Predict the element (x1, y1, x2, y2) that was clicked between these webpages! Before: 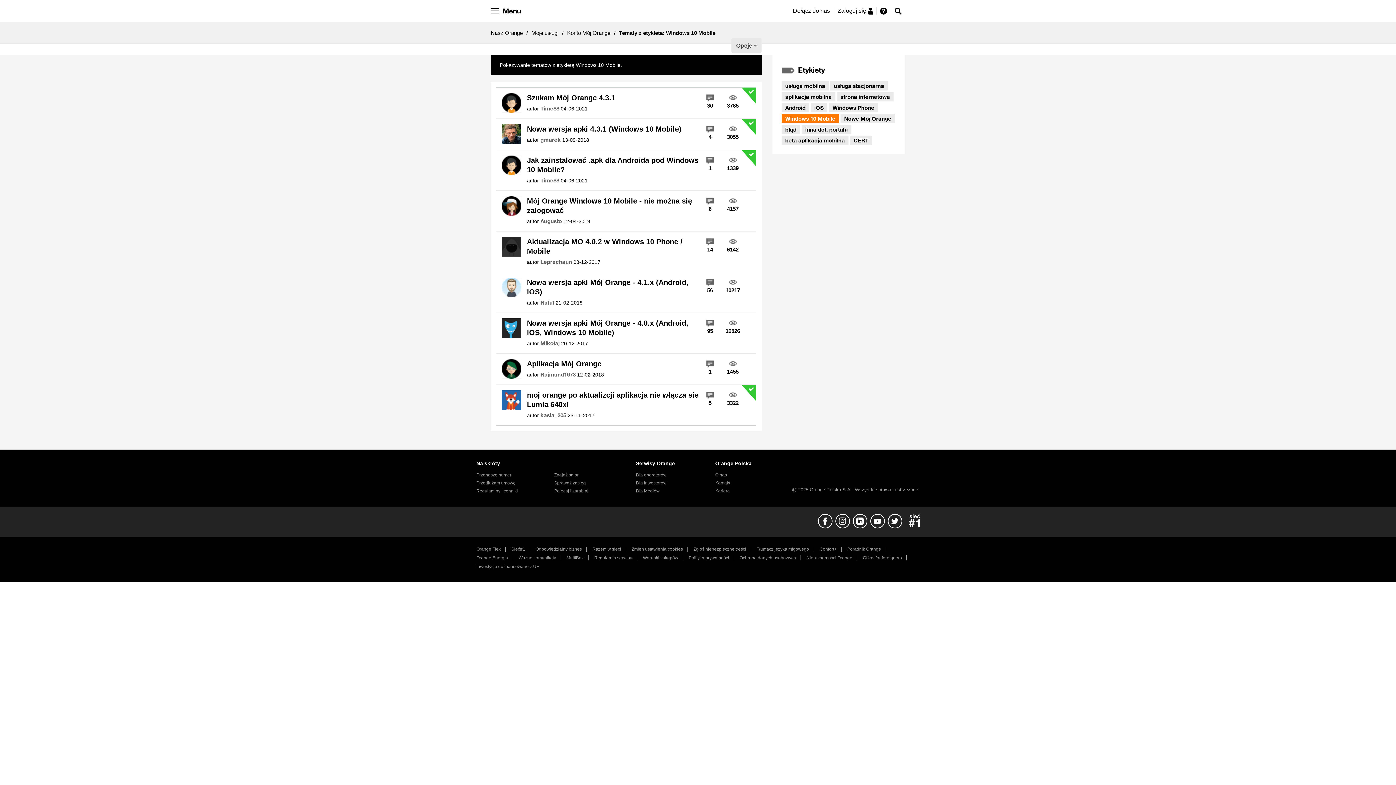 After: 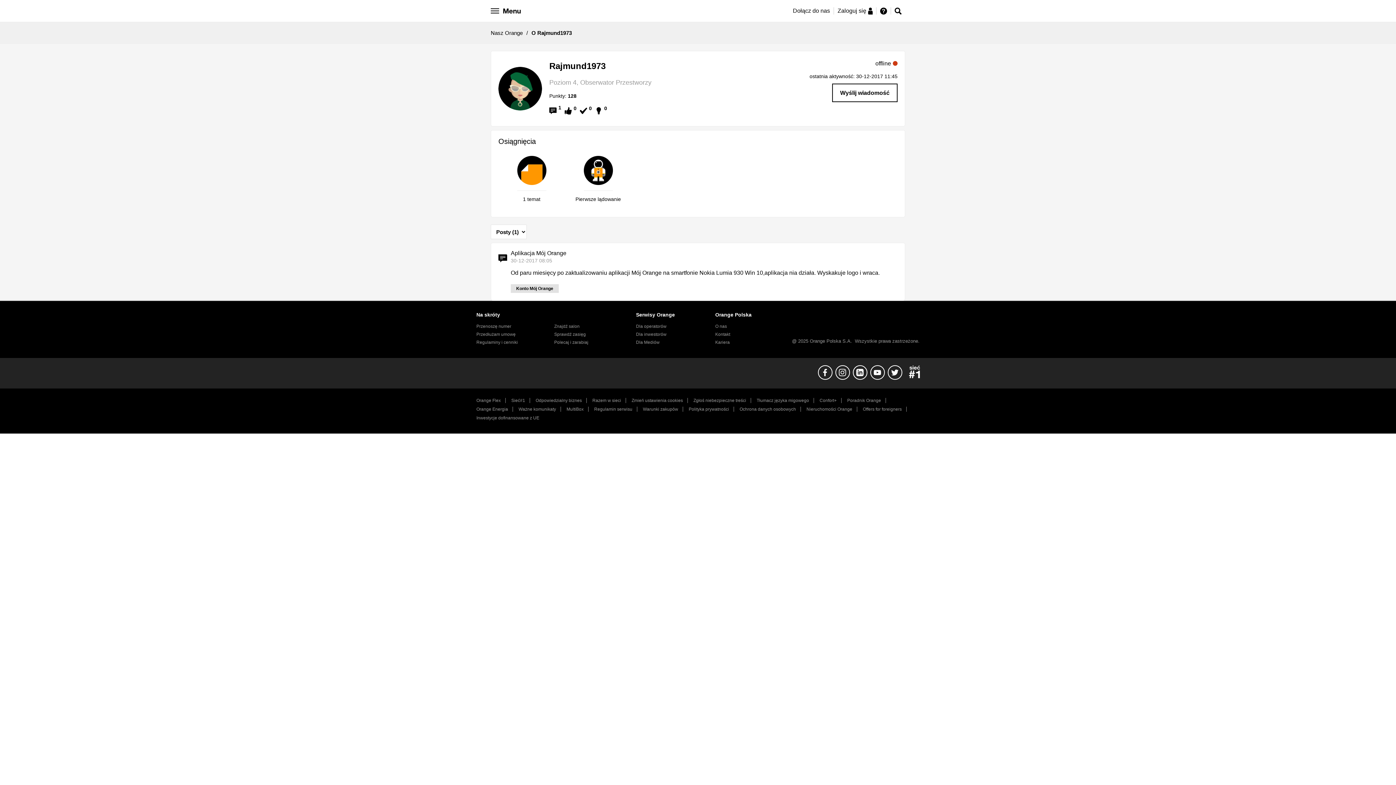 Action: bbox: (501, 359, 521, 378)